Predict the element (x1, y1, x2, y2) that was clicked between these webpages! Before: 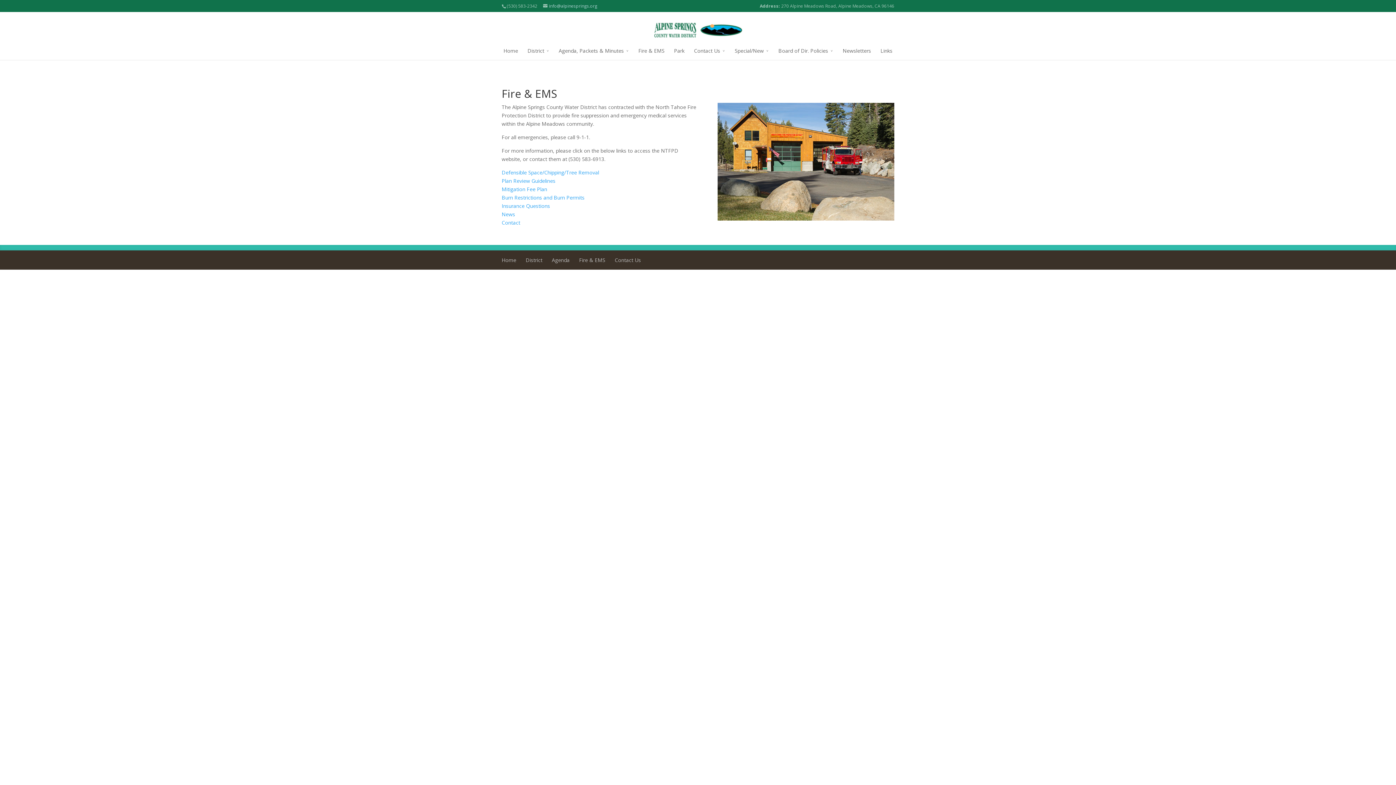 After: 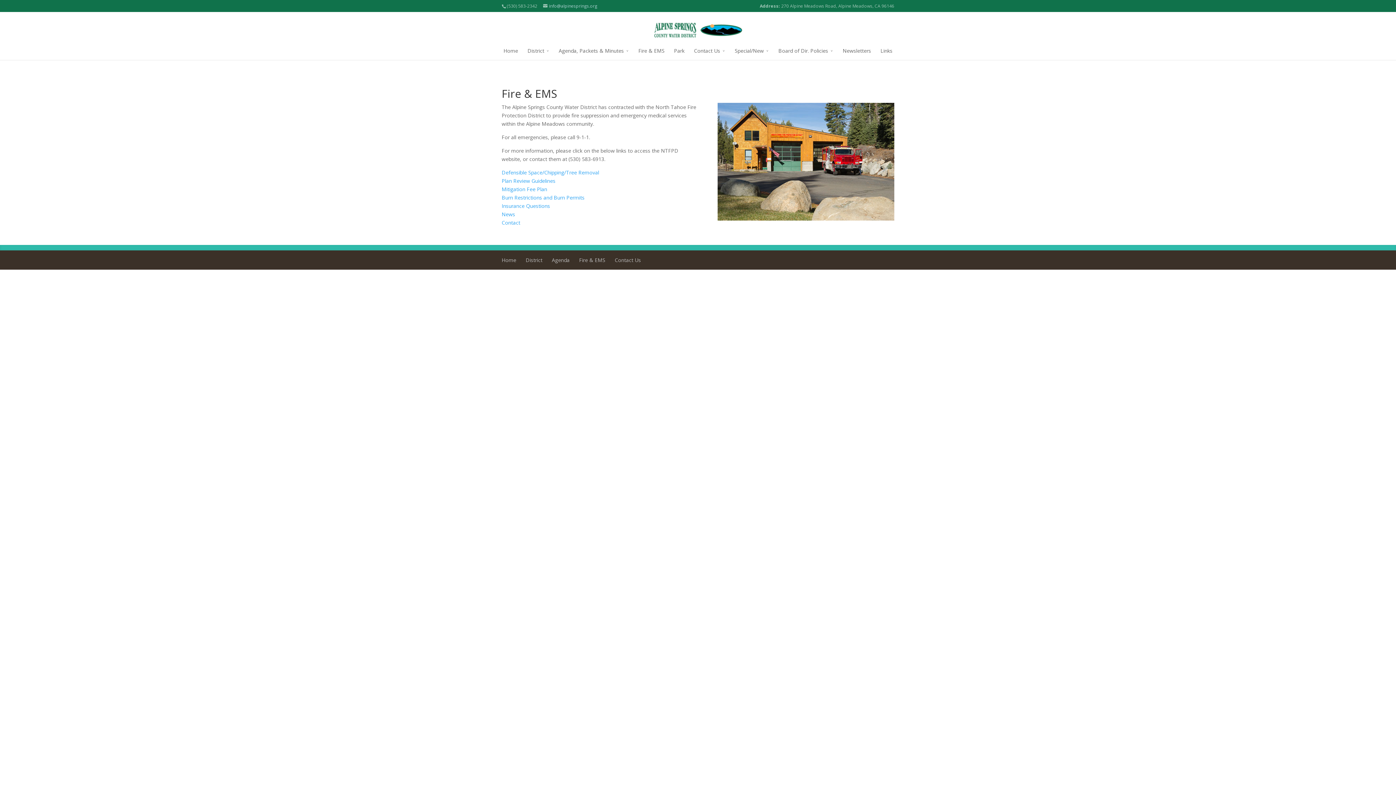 Action: bbox: (638, 46, 664, 60) label: Fire & EMS